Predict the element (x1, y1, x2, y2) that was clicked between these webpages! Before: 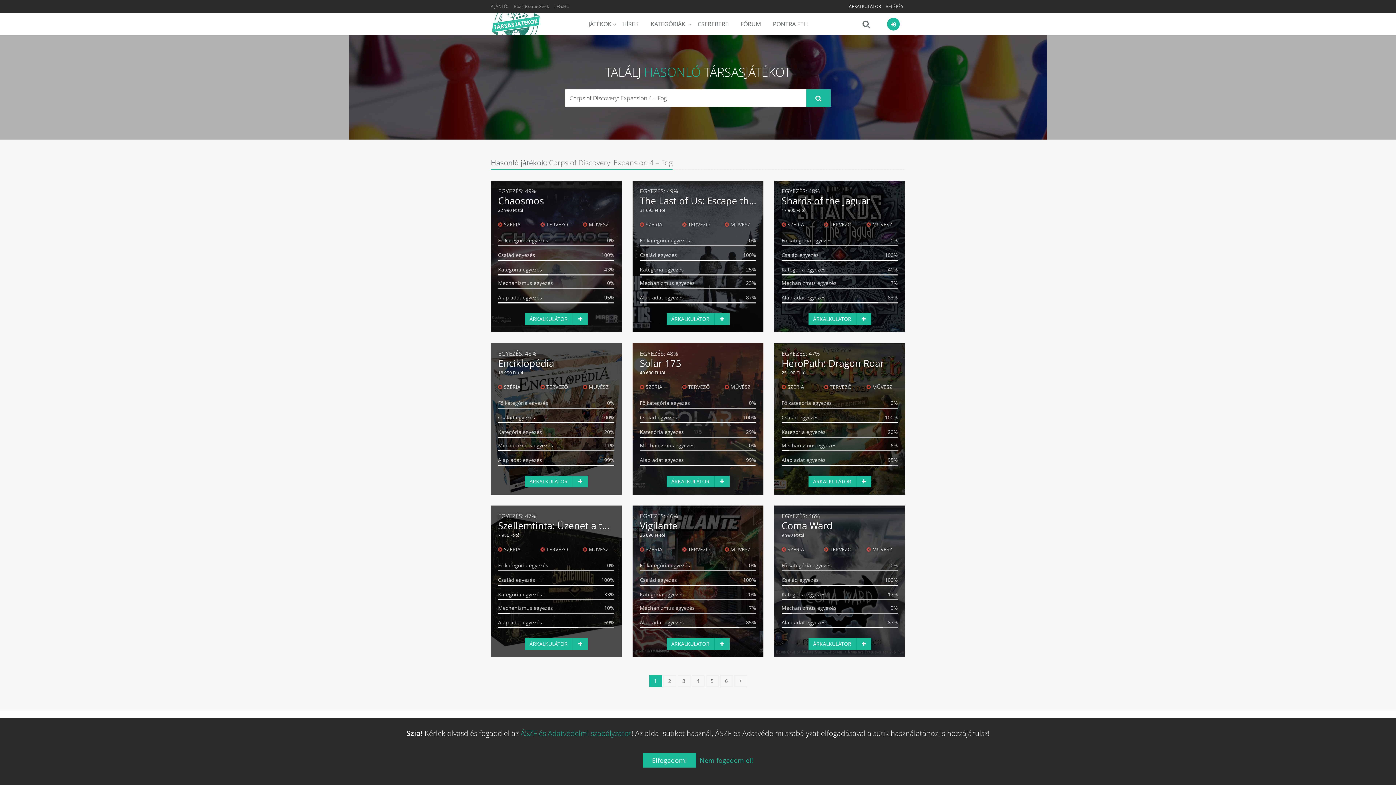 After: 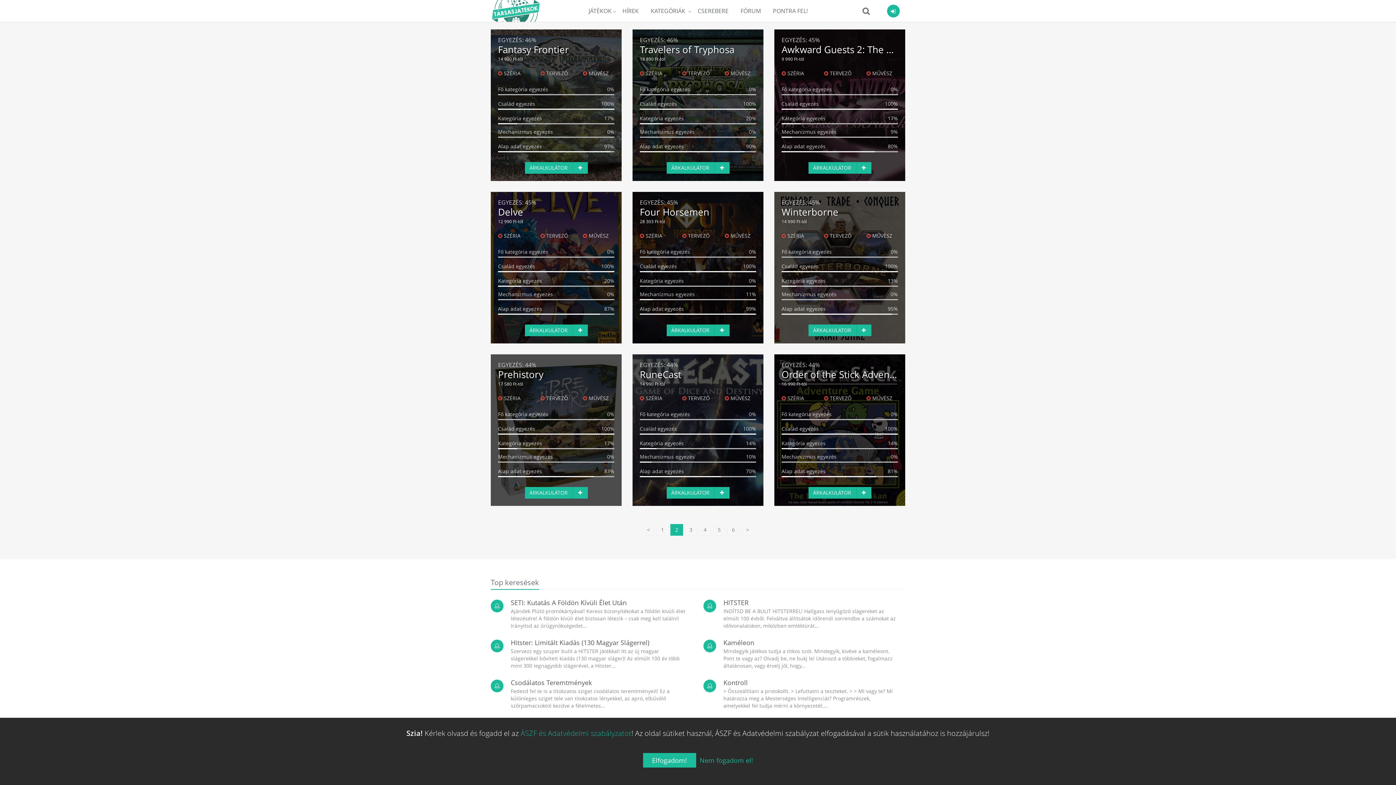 Action: bbox: (663, 675, 676, 687) label: 2